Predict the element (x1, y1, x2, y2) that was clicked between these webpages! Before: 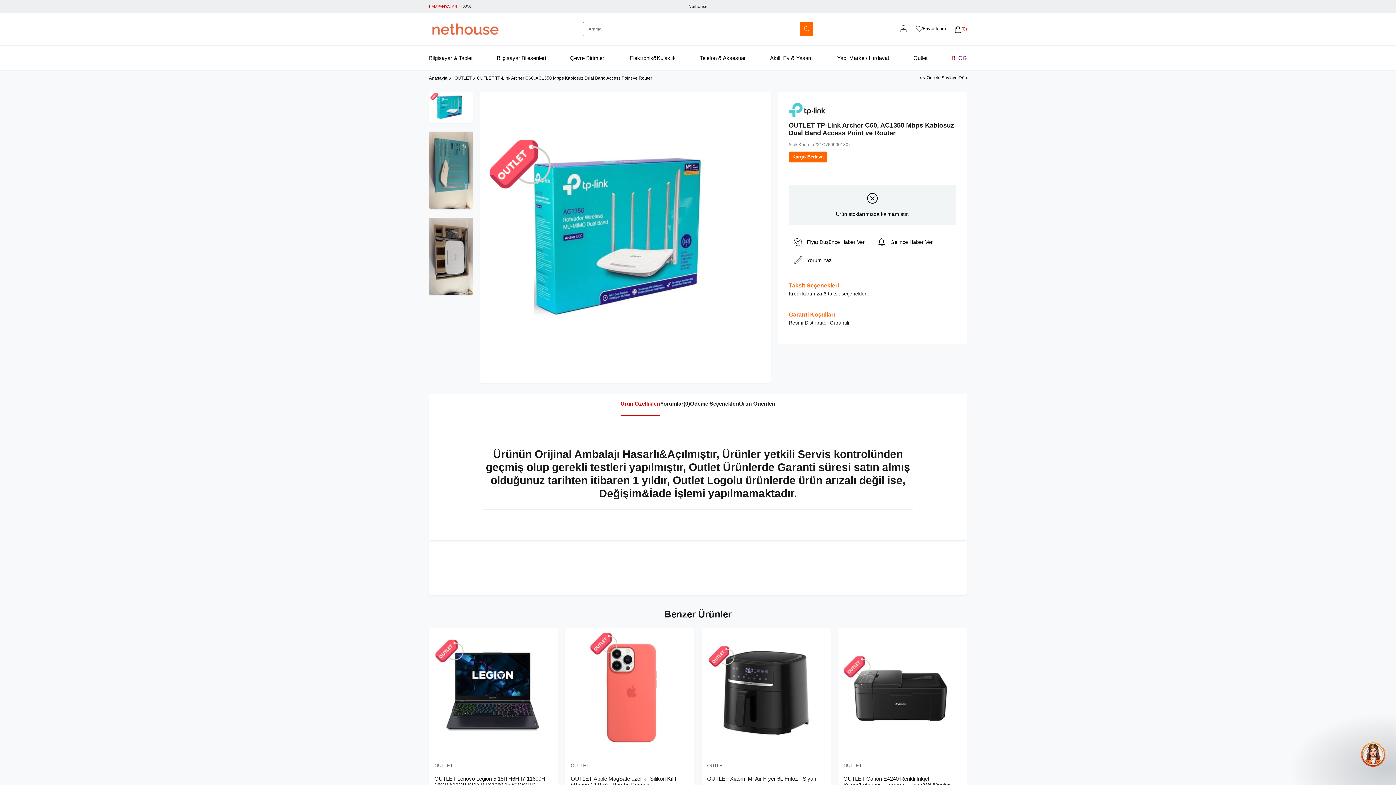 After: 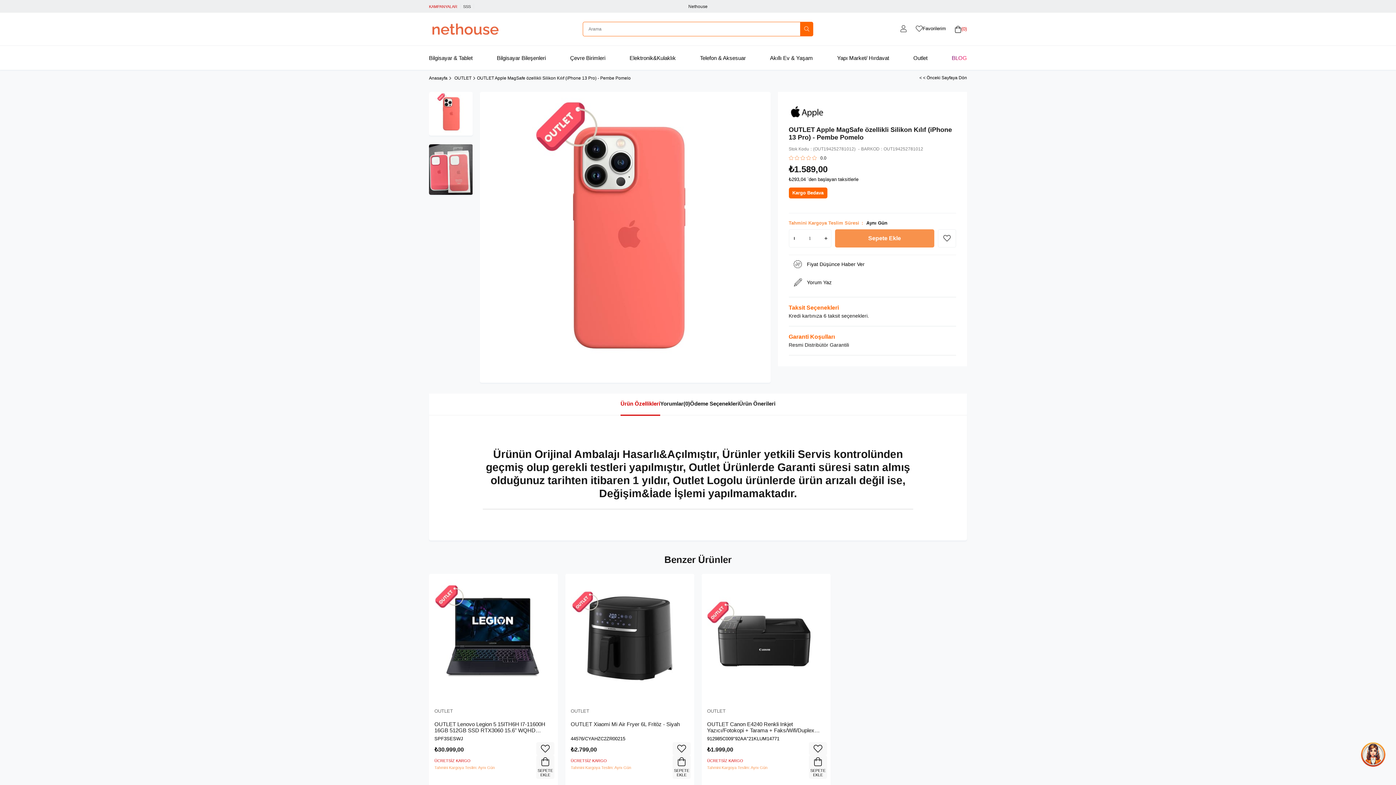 Action: bbox: (565, 628, 694, 757)